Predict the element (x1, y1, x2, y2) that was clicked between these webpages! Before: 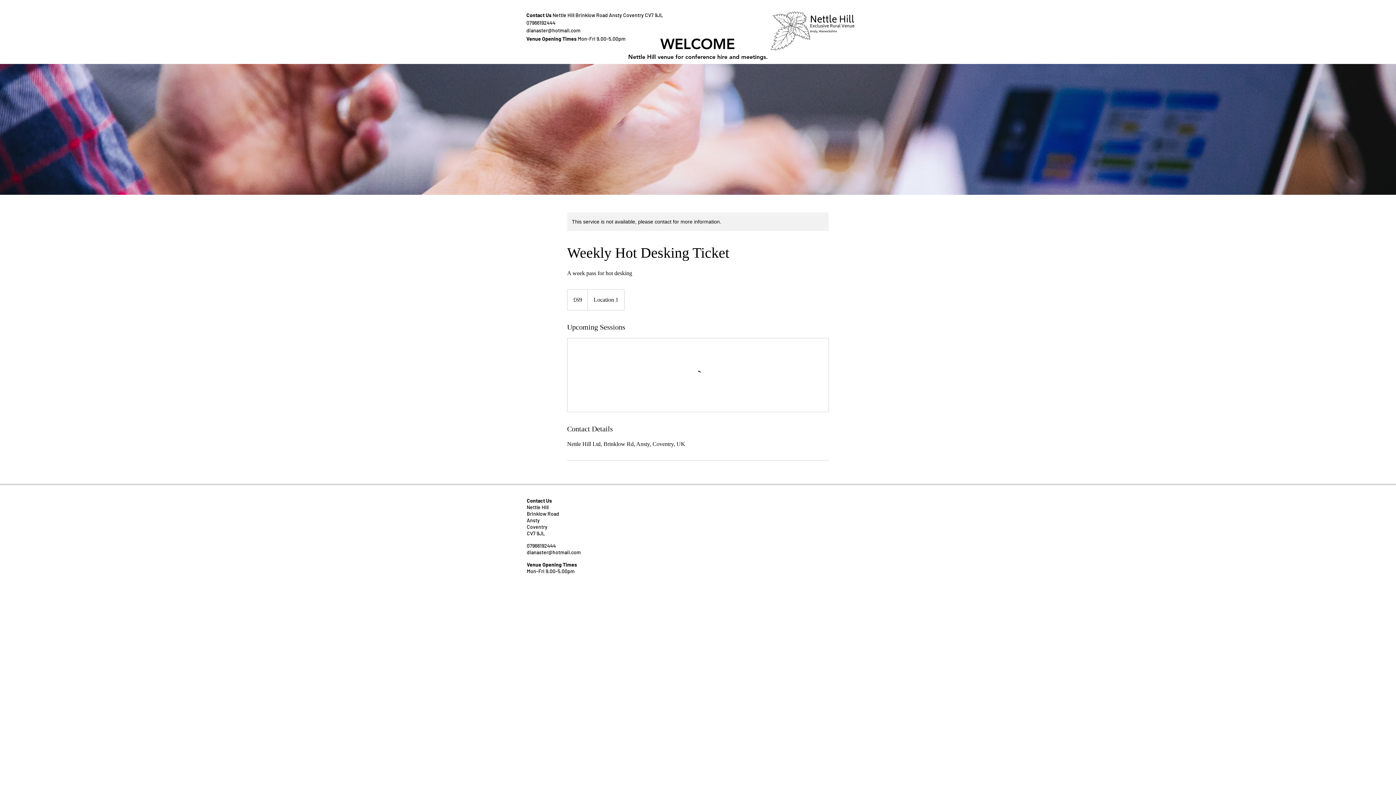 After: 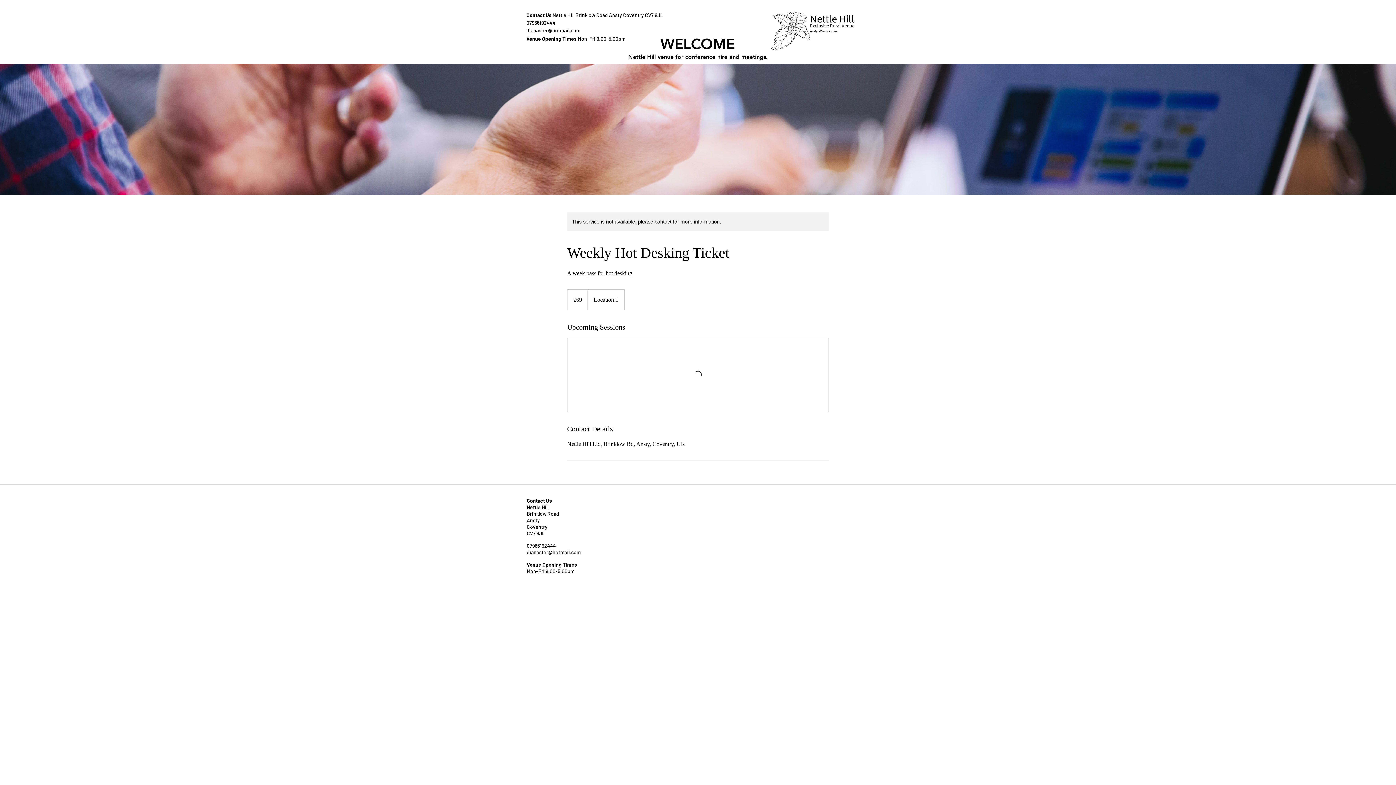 Action: bbox: (526, 27, 580, 33) label: dianaster@hotmail.com